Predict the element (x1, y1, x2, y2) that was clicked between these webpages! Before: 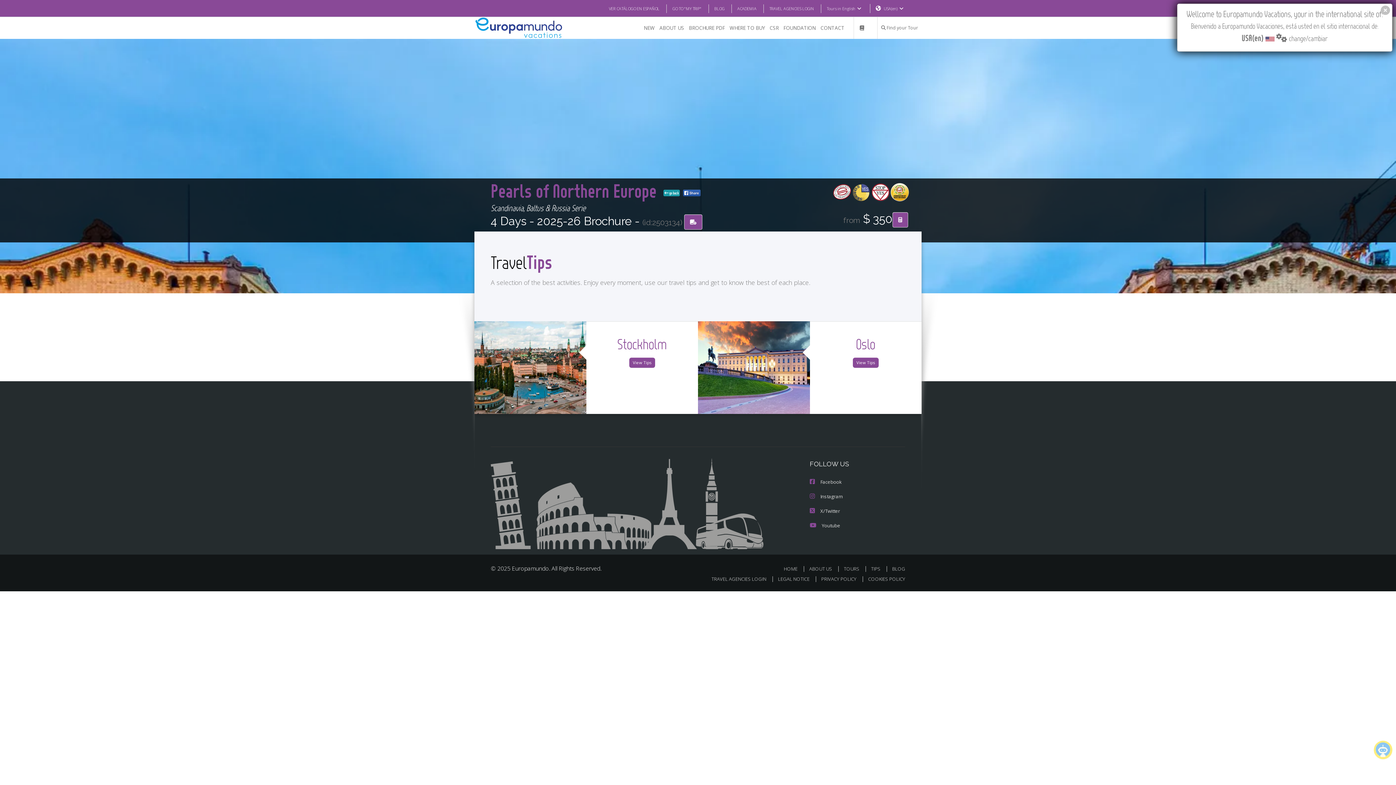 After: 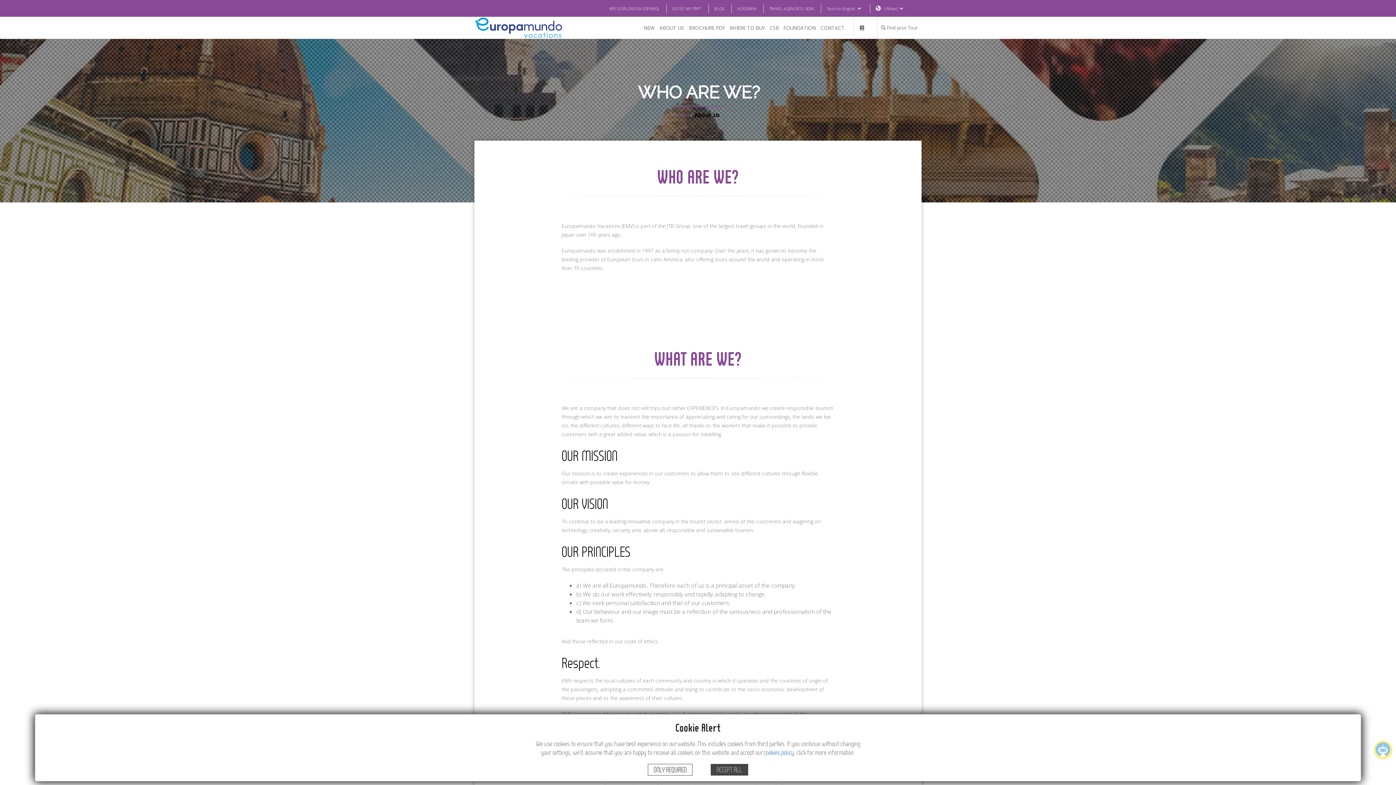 Action: label: ABOUT US bbox: (809, 565, 832, 572)